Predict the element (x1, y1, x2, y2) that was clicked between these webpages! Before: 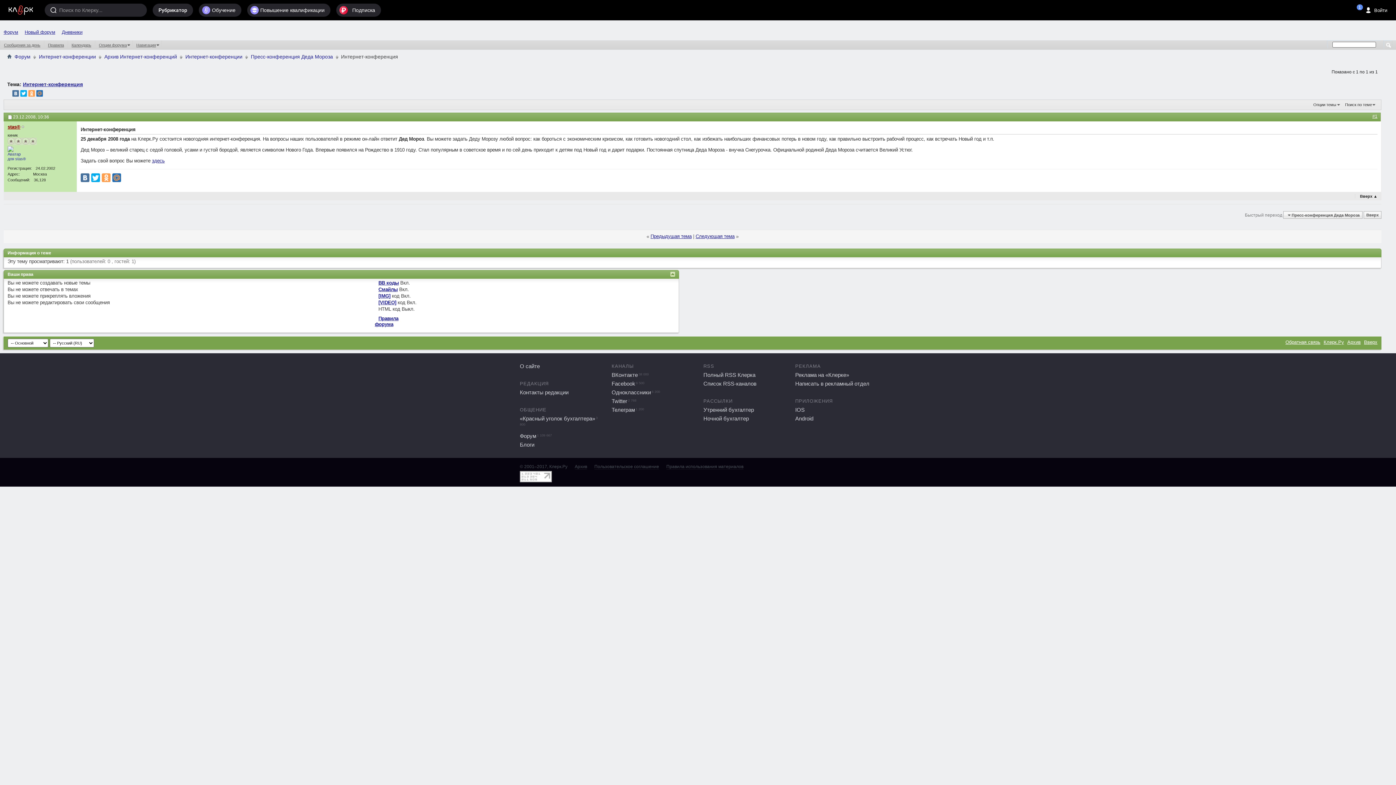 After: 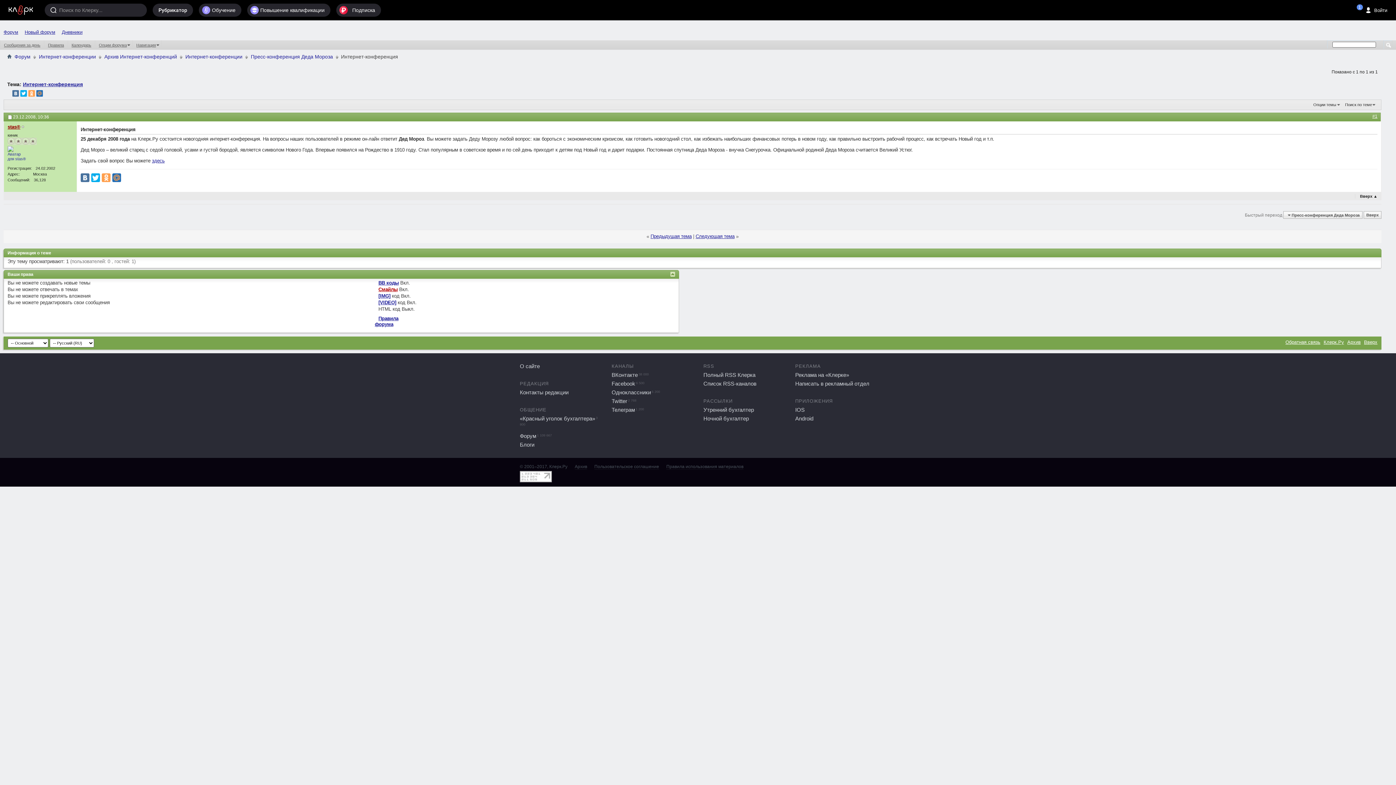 Action: label: Смайлы bbox: (378, 286, 397, 292)